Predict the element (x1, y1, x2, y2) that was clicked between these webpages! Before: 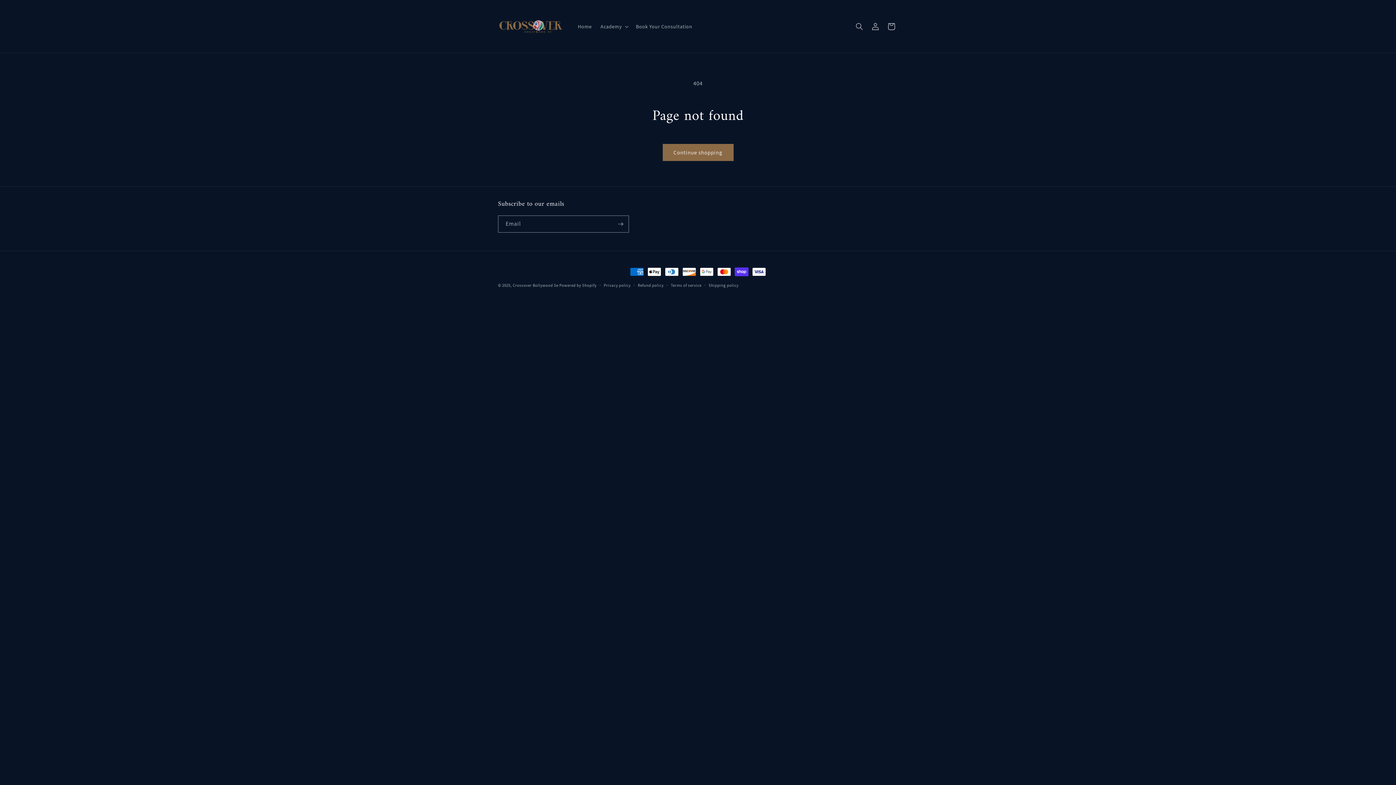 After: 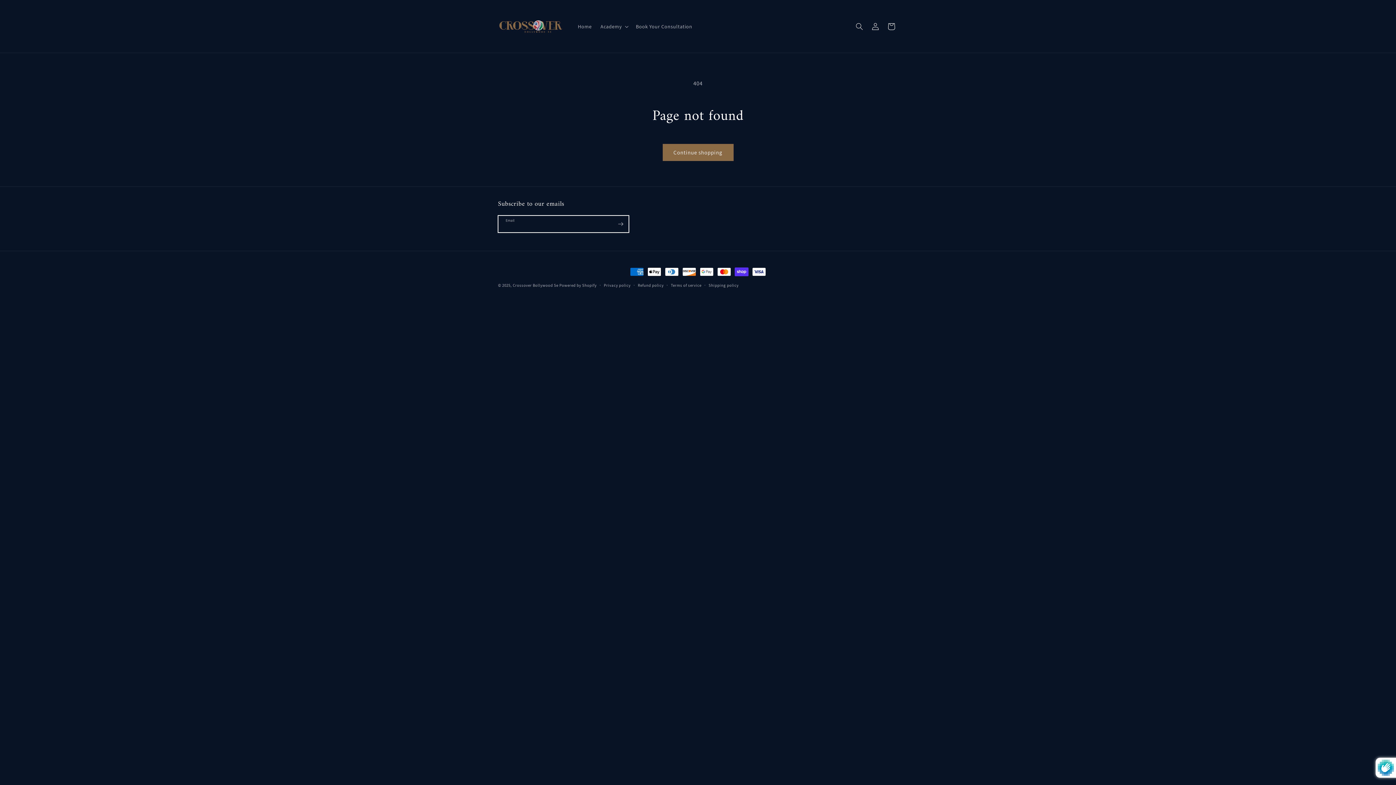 Action: bbox: (612, 215, 628, 232) label: Subscribe